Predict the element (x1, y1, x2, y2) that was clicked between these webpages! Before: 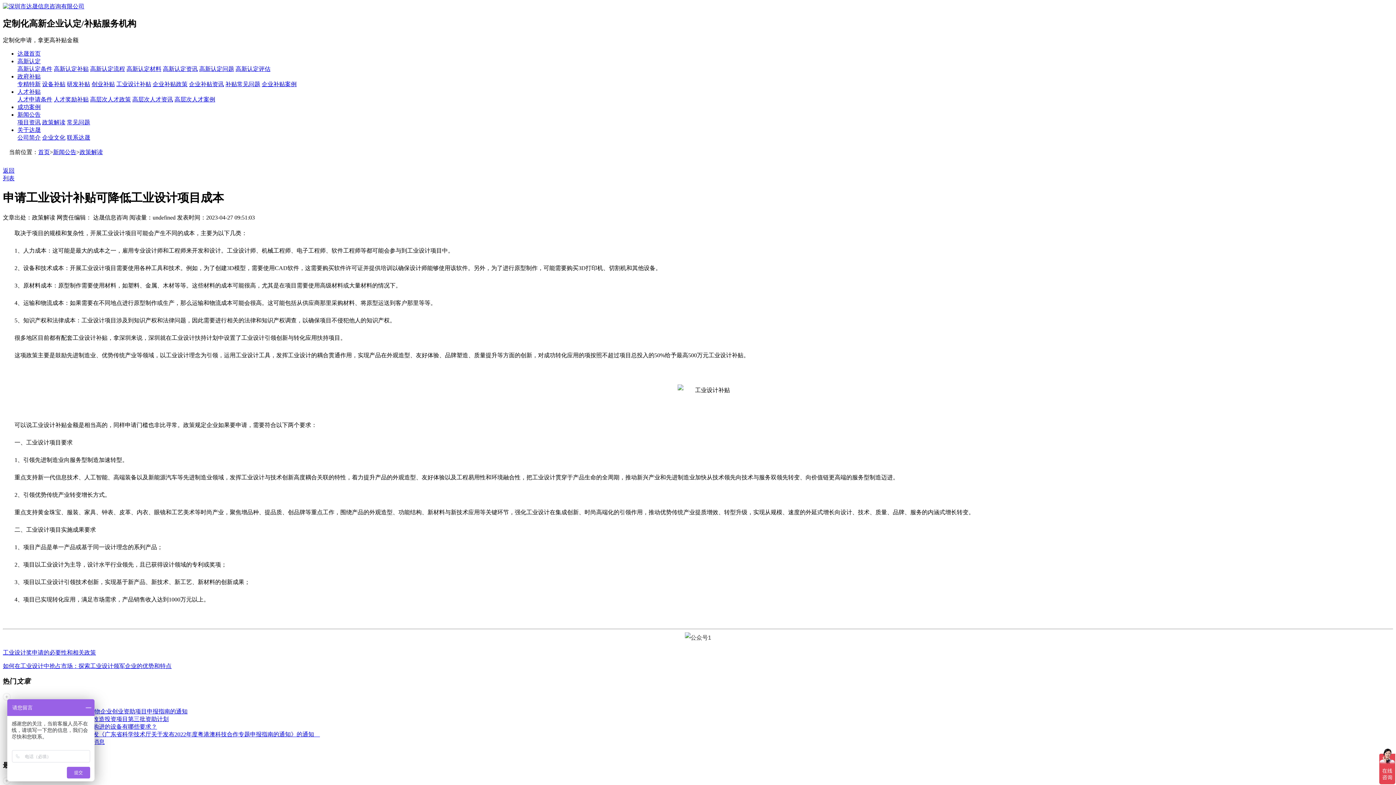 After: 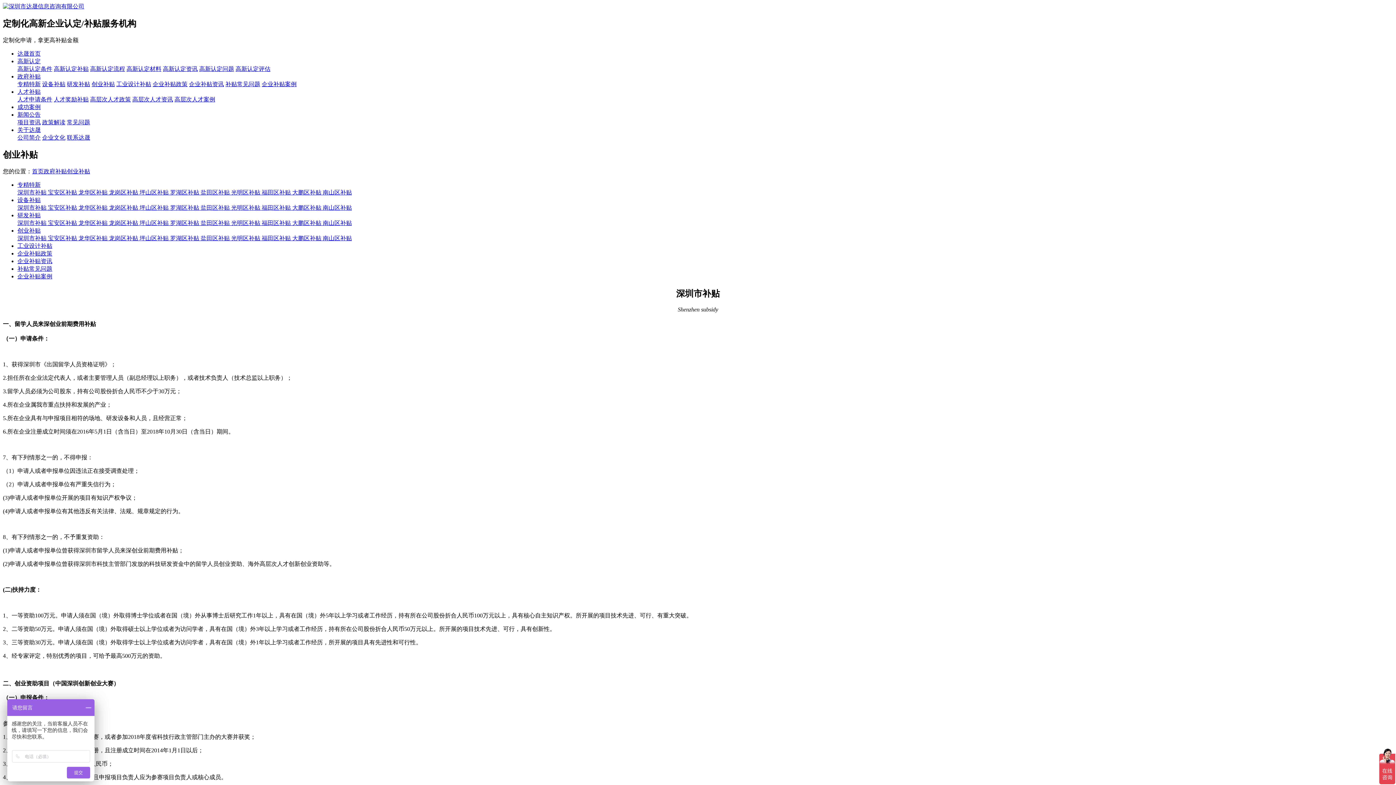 Action: bbox: (91, 81, 114, 87) label: 创业补贴